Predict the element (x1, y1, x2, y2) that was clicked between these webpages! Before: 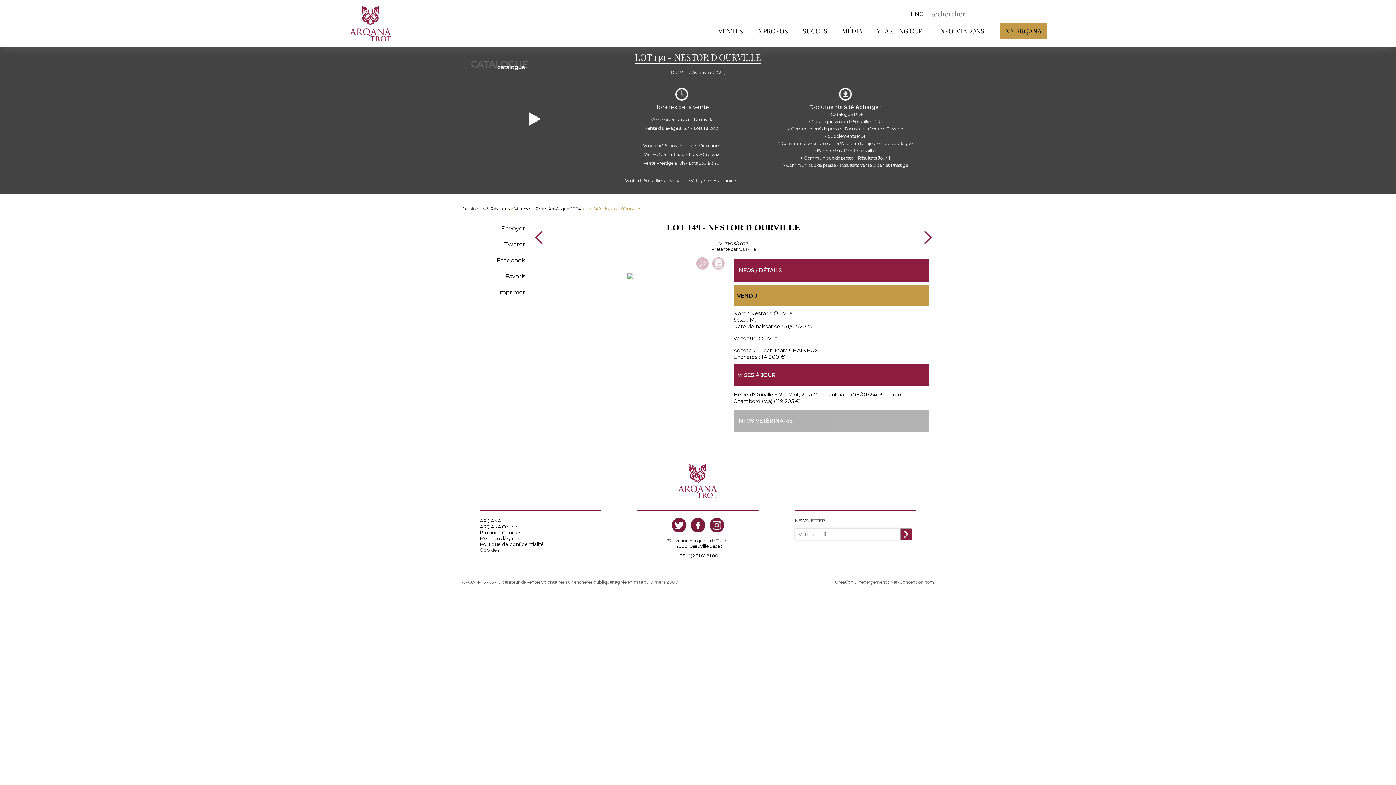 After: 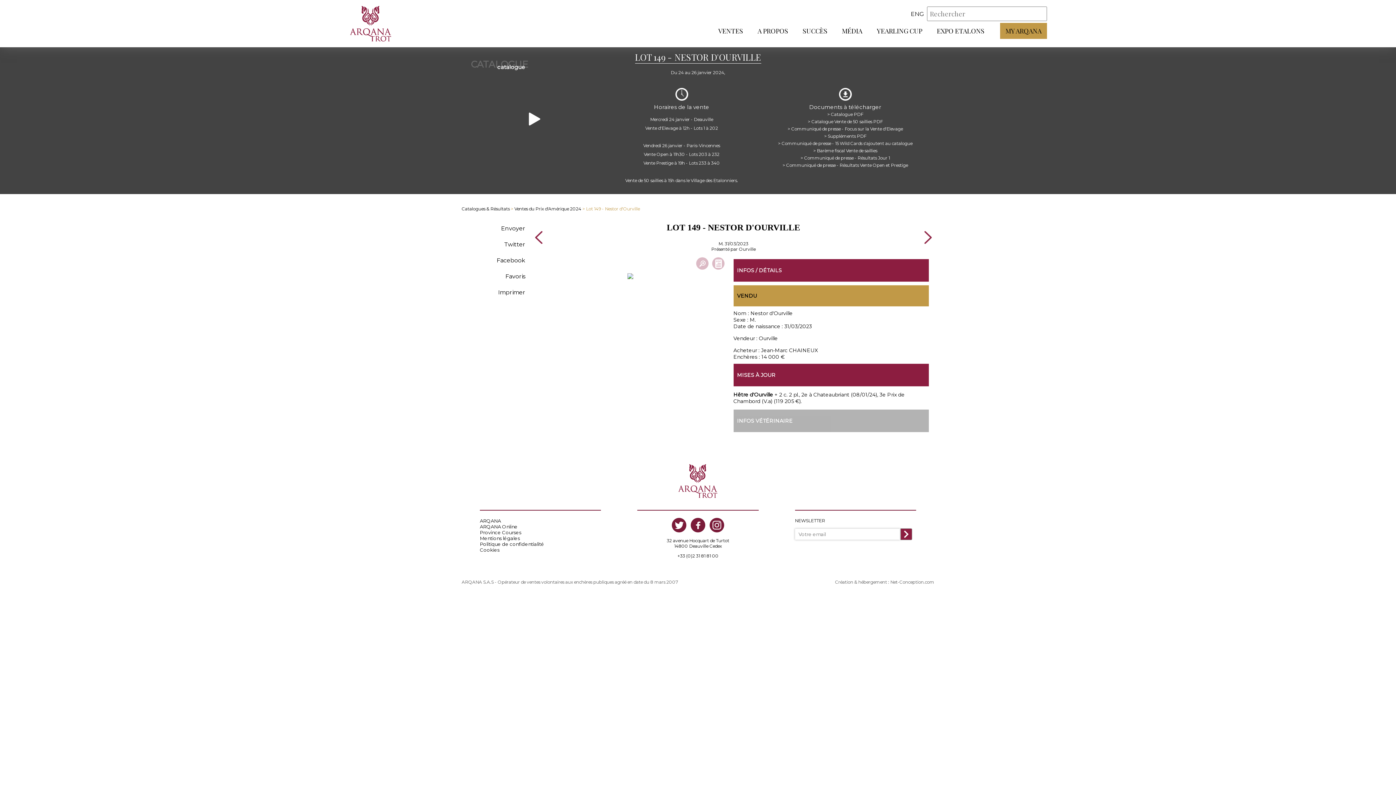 Action: bbox: (778, 126, 912, 131) label: > Communiqué de presse - Focus sur la Vente d'Elevage